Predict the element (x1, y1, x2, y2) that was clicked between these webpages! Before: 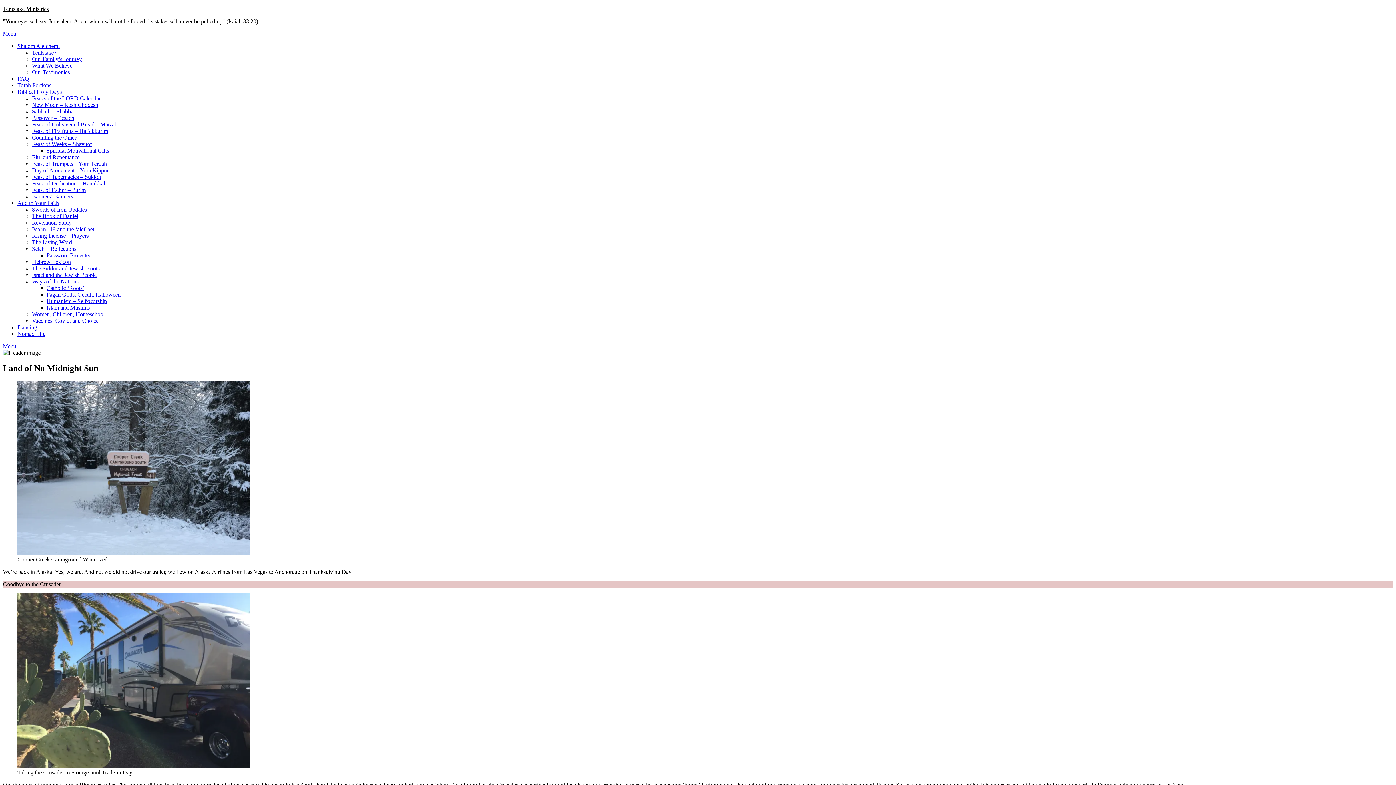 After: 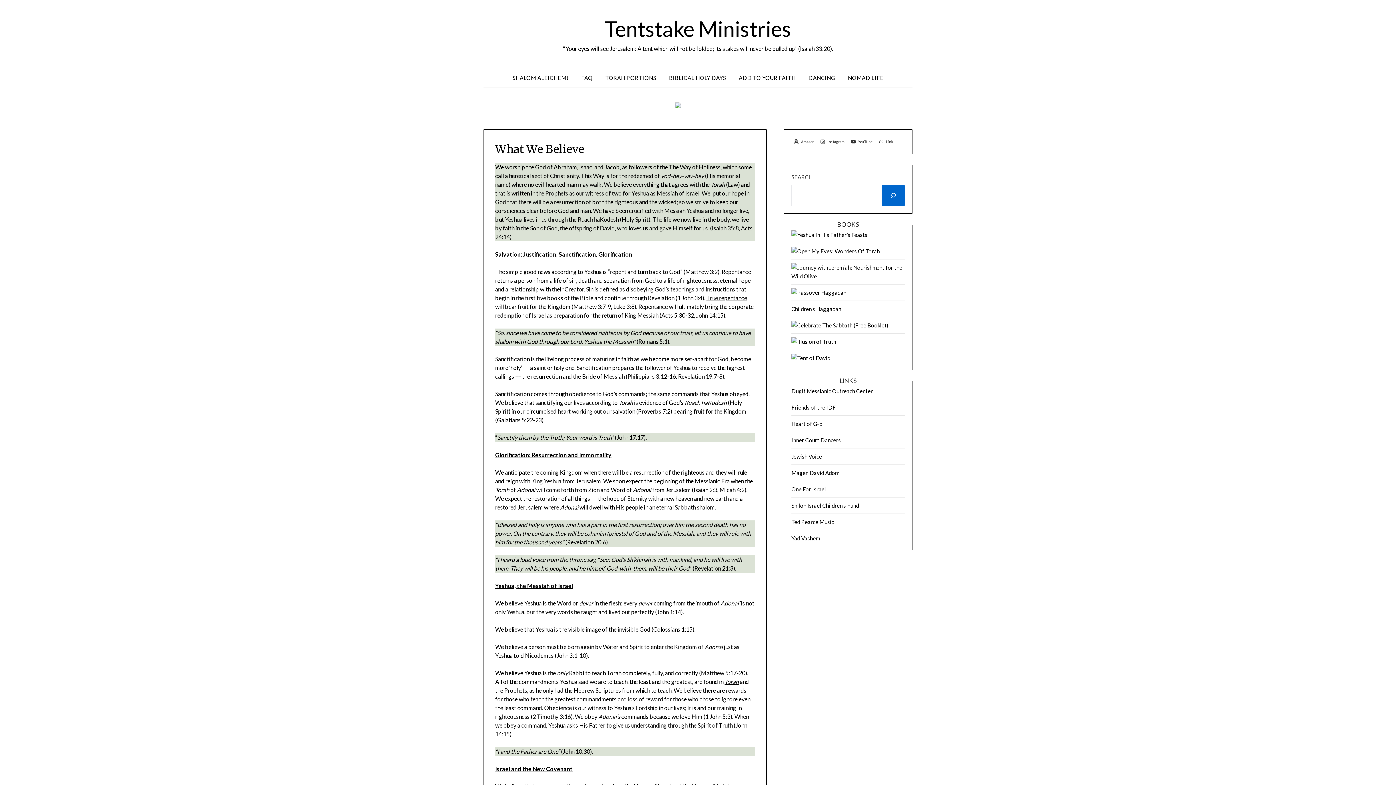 Action: label: What We Believe bbox: (32, 62, 72, 68)